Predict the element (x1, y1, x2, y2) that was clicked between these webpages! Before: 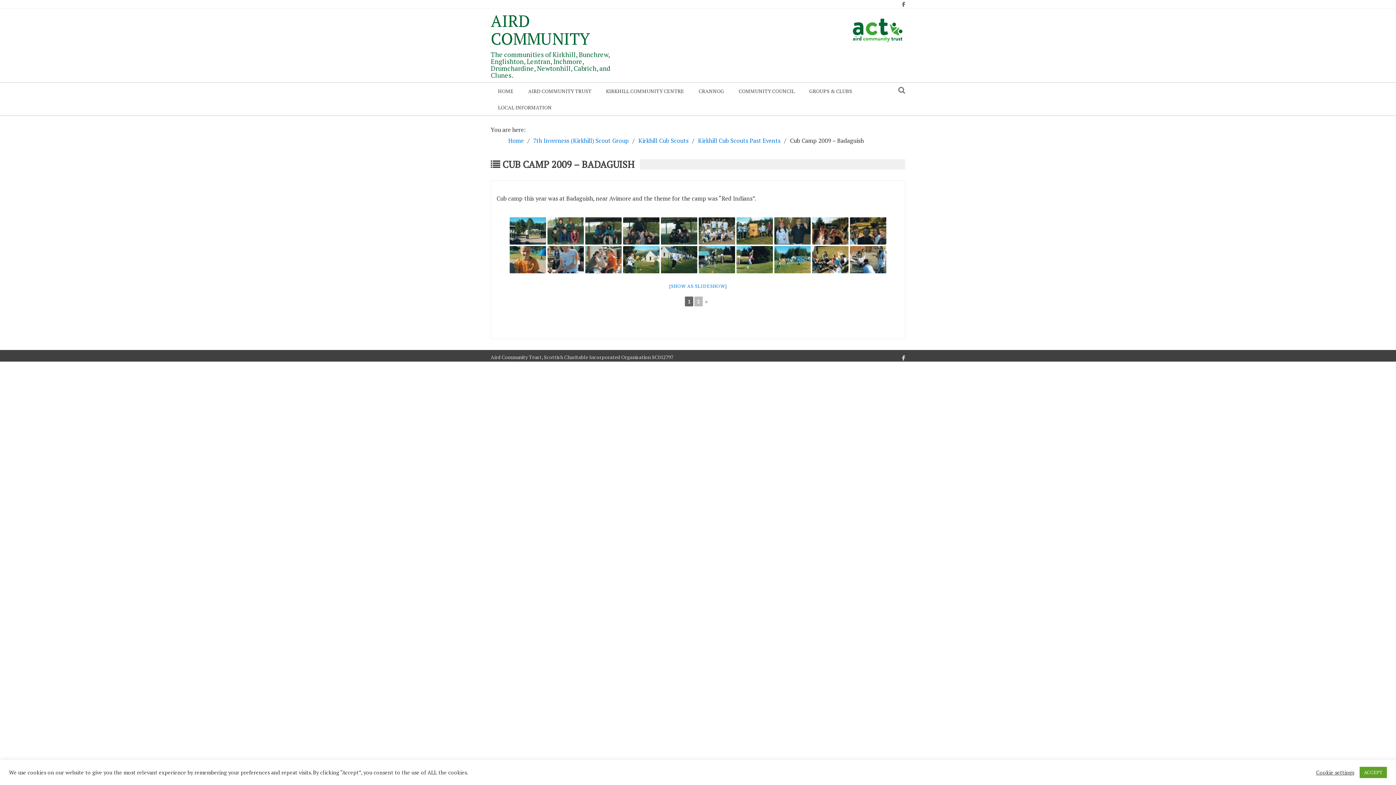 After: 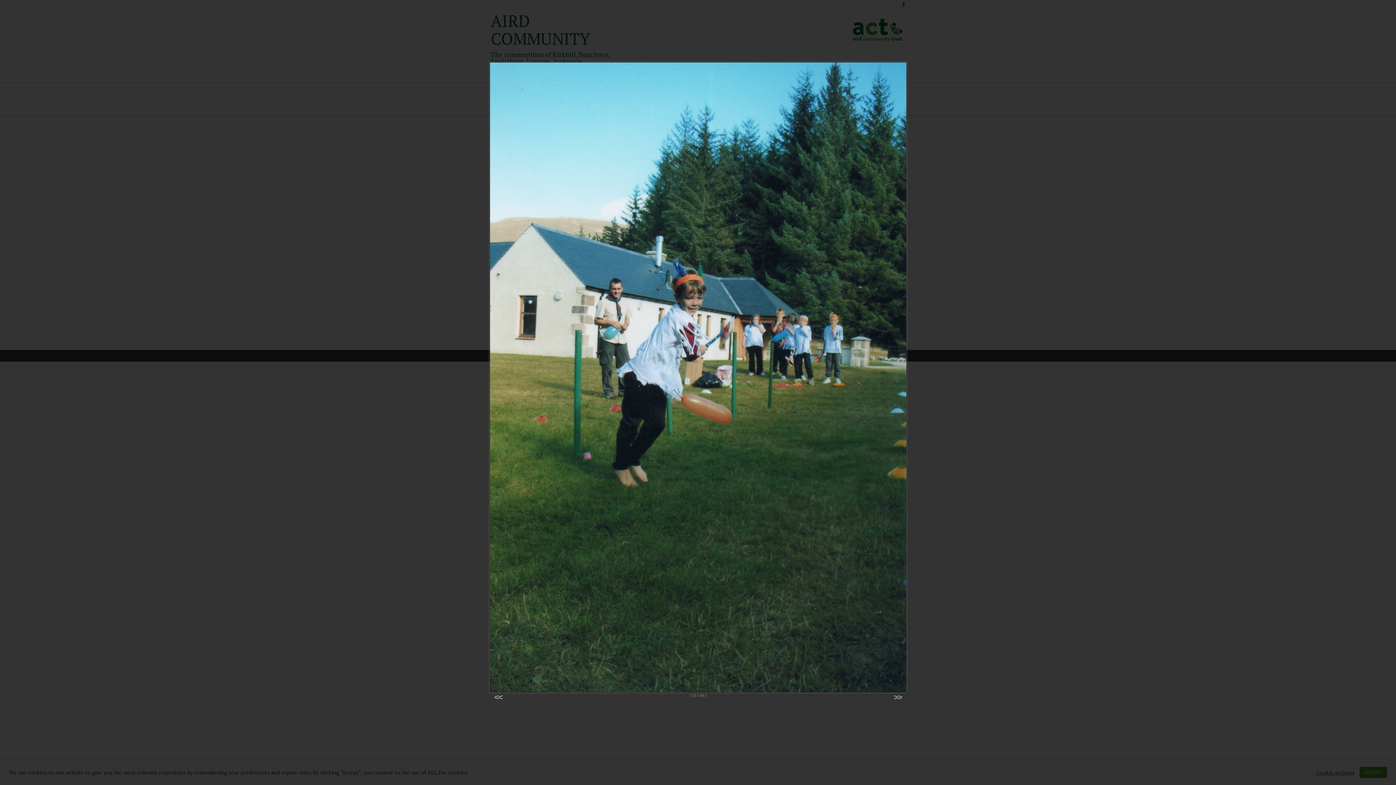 Action: bbox: (661, 246, 697, 273)